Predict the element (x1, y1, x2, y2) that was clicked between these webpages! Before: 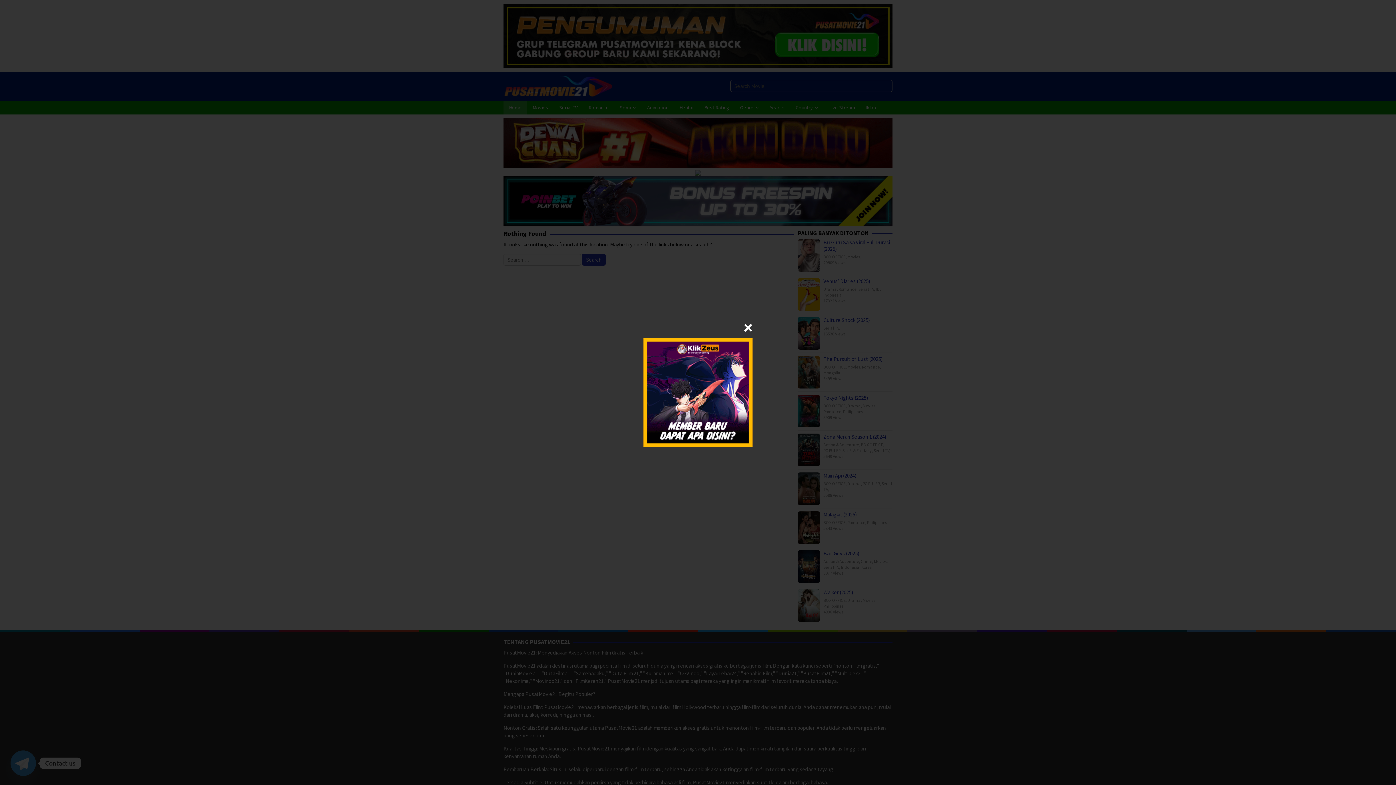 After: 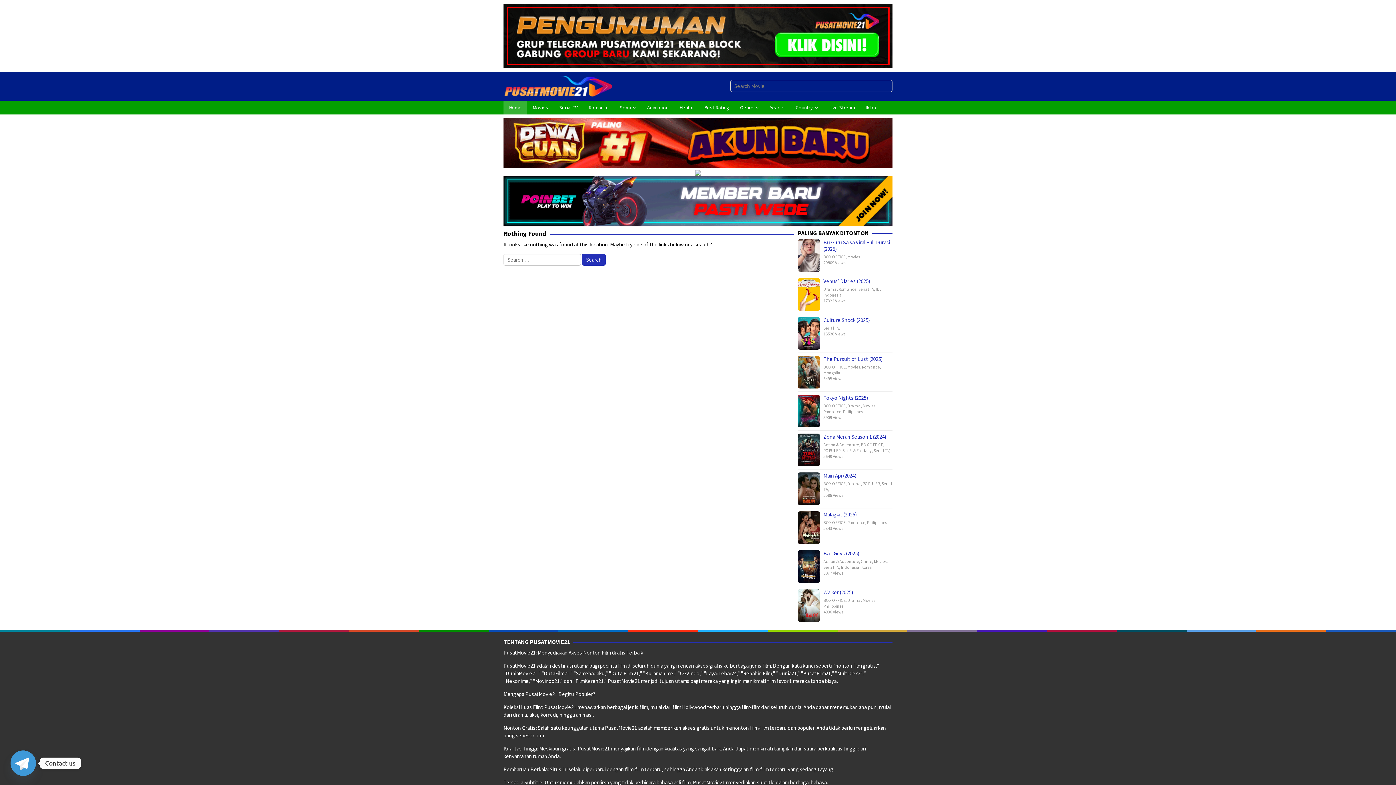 Action: bbox: (744, 323, 752, 332)